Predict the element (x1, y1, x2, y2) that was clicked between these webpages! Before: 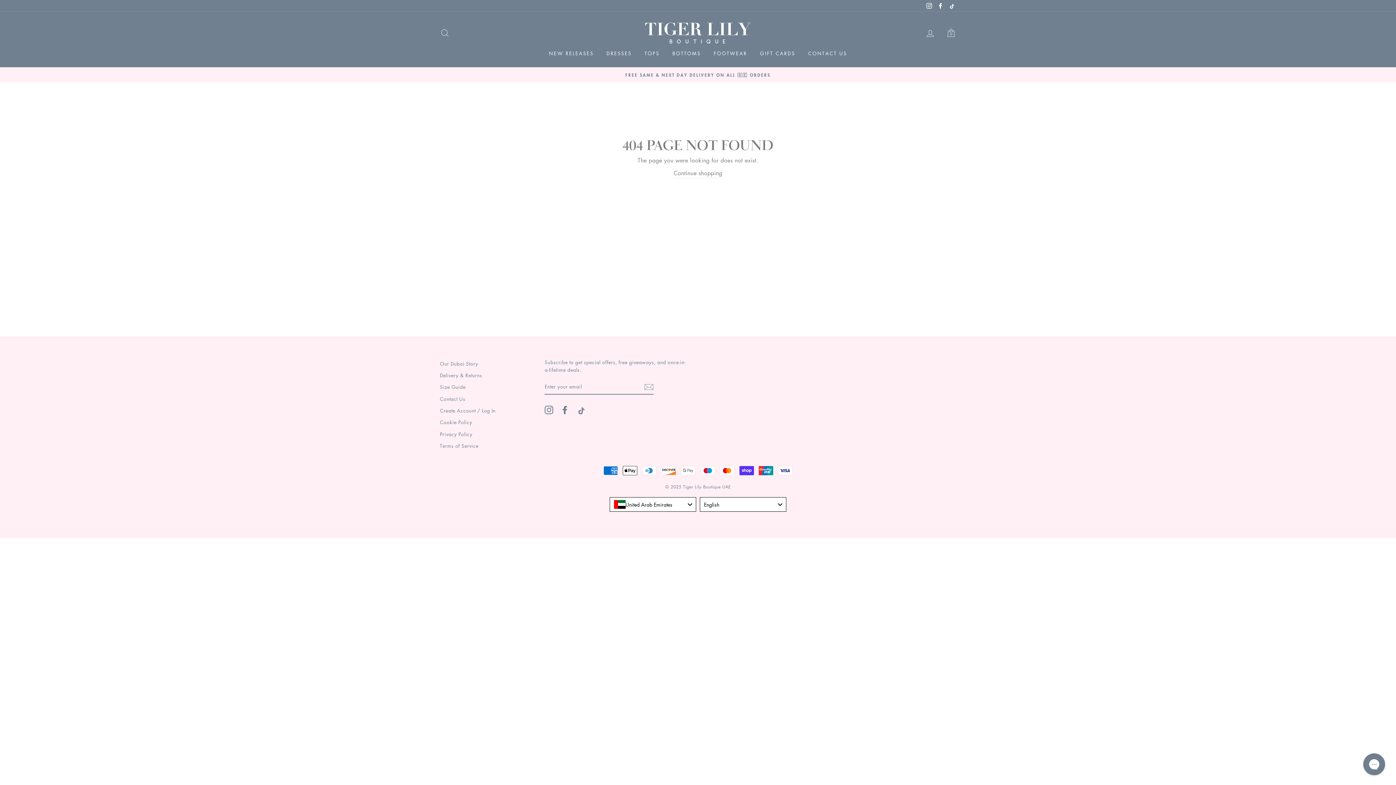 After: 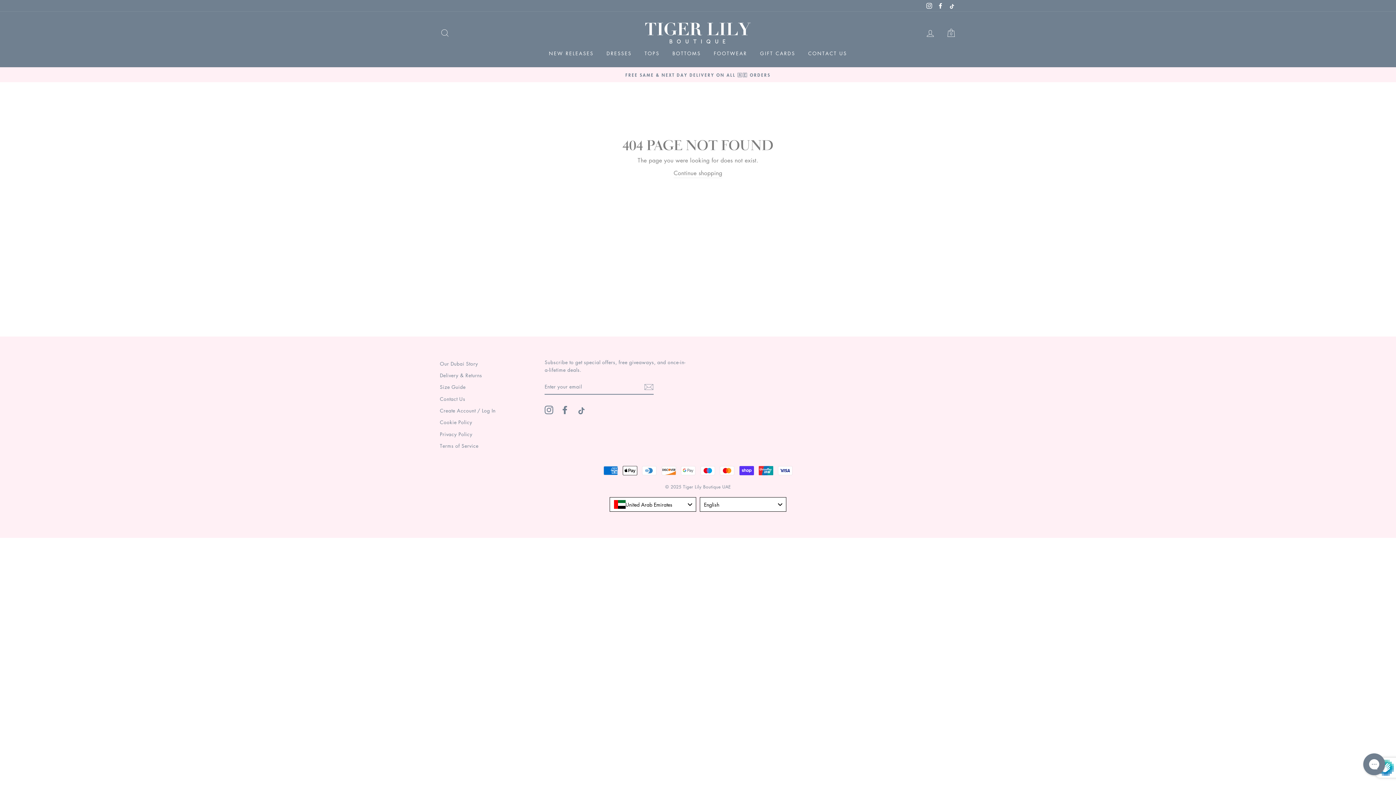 Action: bbox: (644, 382, 653, 391)